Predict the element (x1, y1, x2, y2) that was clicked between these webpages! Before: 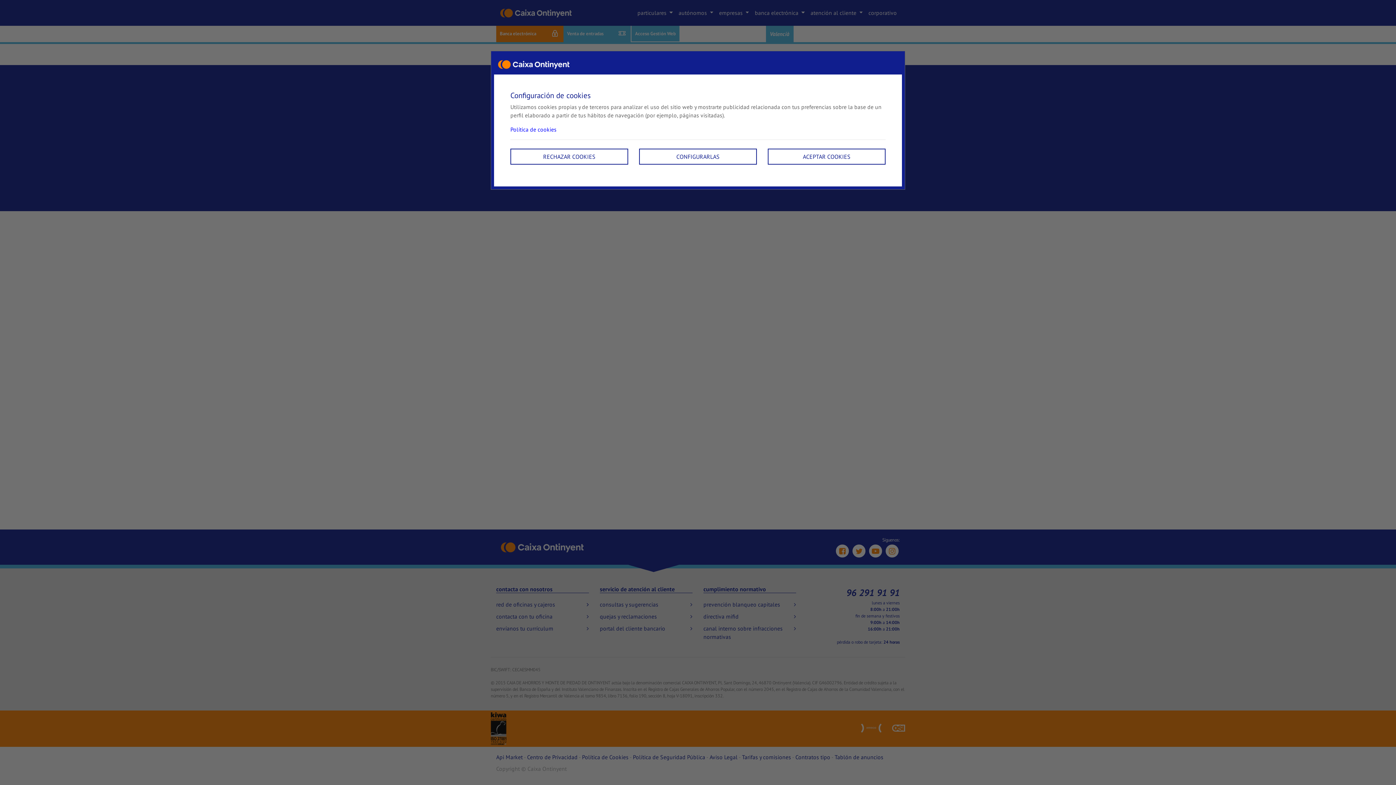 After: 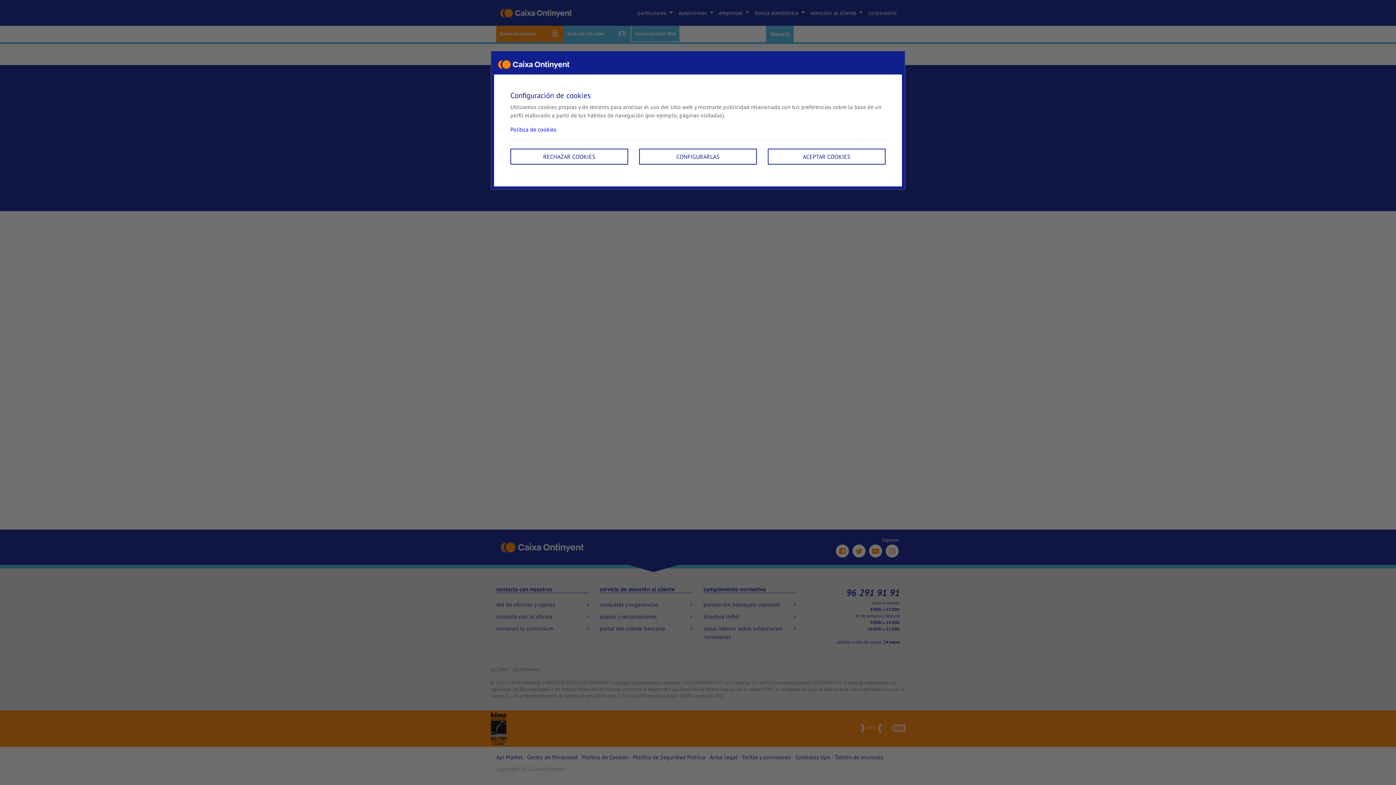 Action: label: Política de cookies bbox: (510, 125, 556, 133)